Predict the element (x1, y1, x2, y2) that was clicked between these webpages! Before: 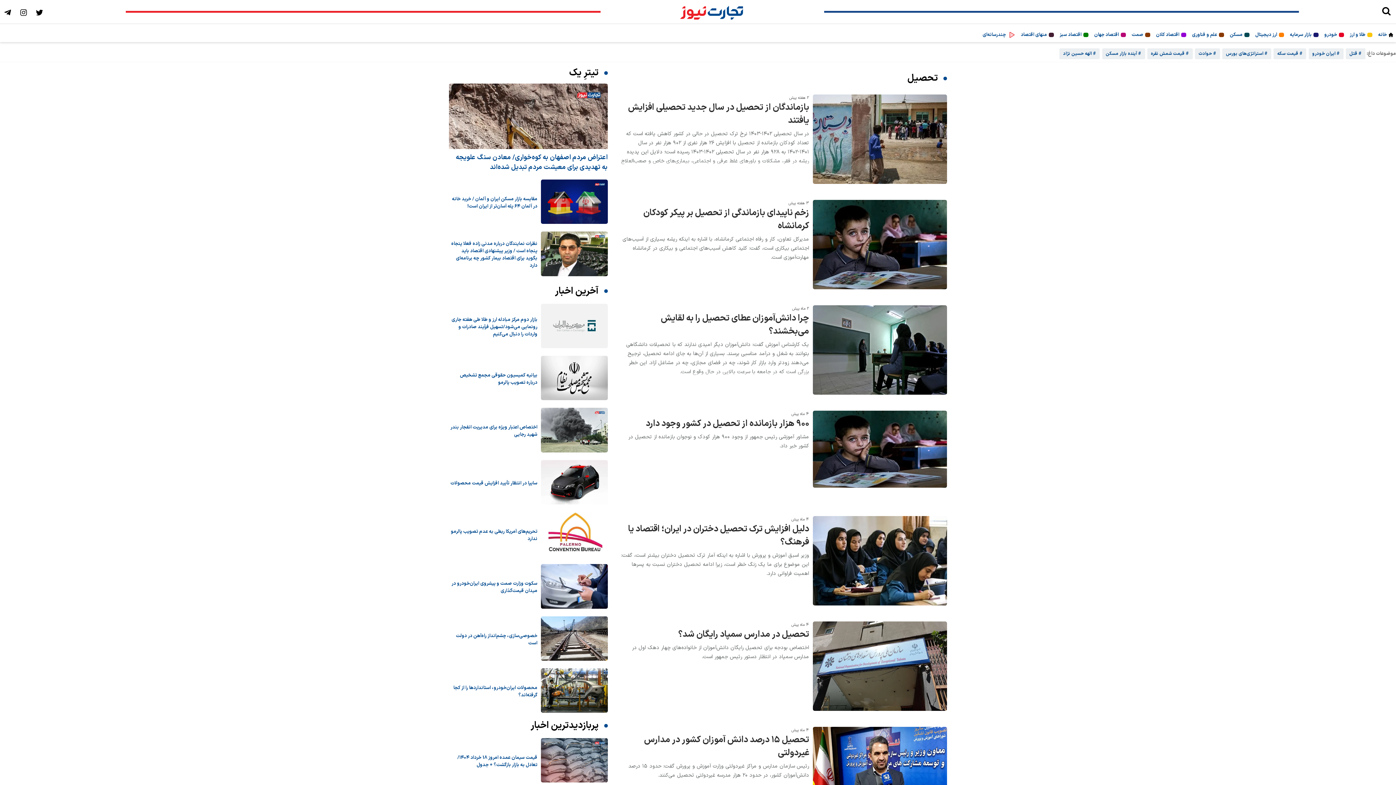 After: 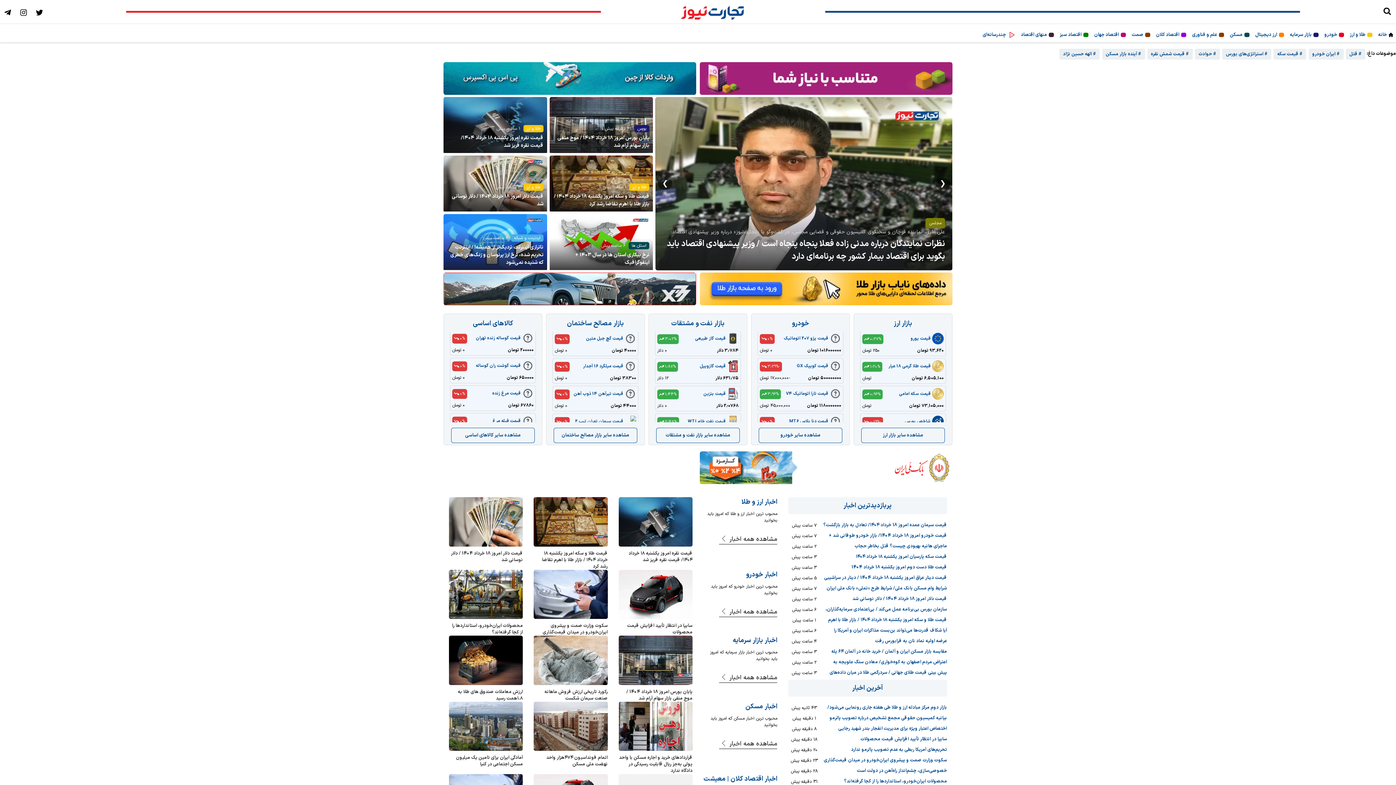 Action: bbox: (678, 0, 746, 23)